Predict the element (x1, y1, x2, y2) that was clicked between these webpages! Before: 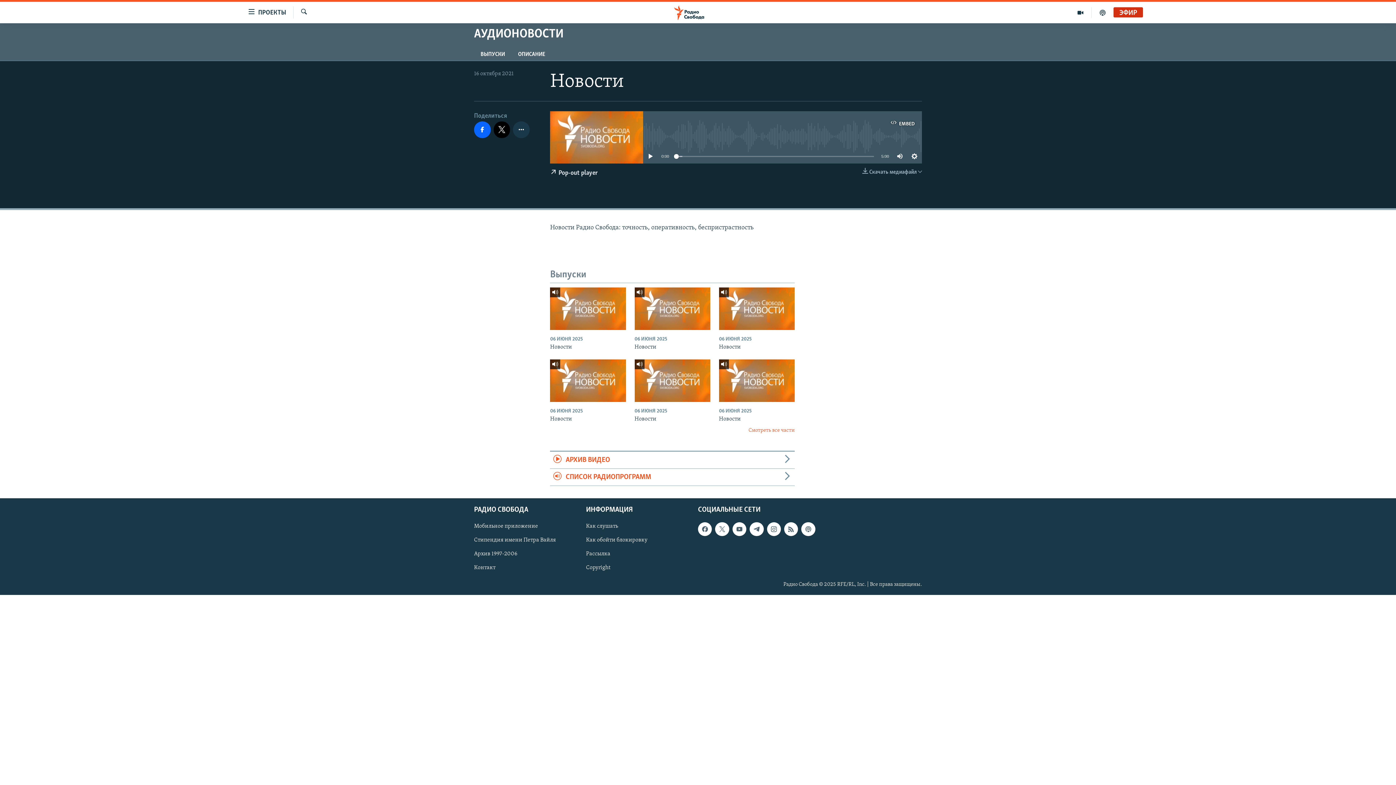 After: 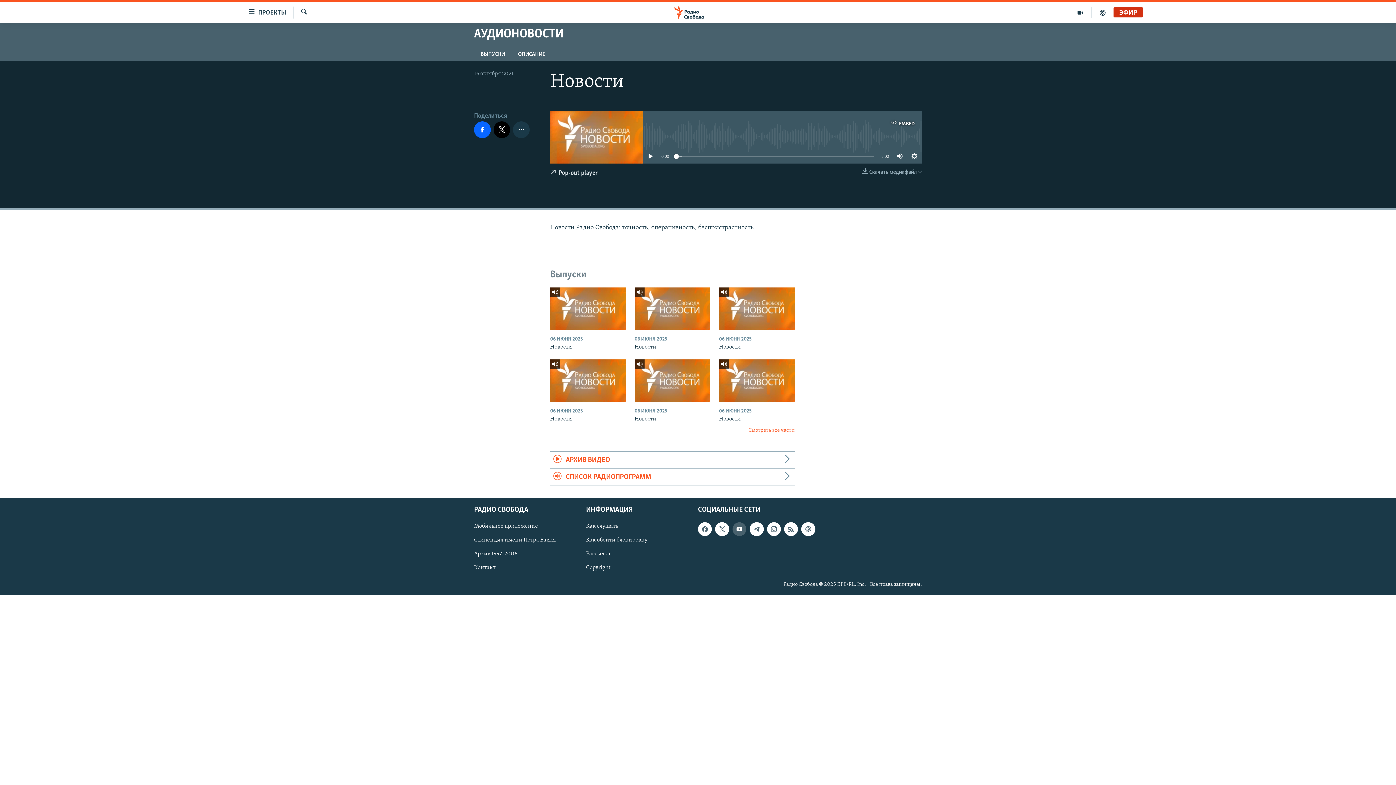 Action: bbox: (732, 522, 746, 536)